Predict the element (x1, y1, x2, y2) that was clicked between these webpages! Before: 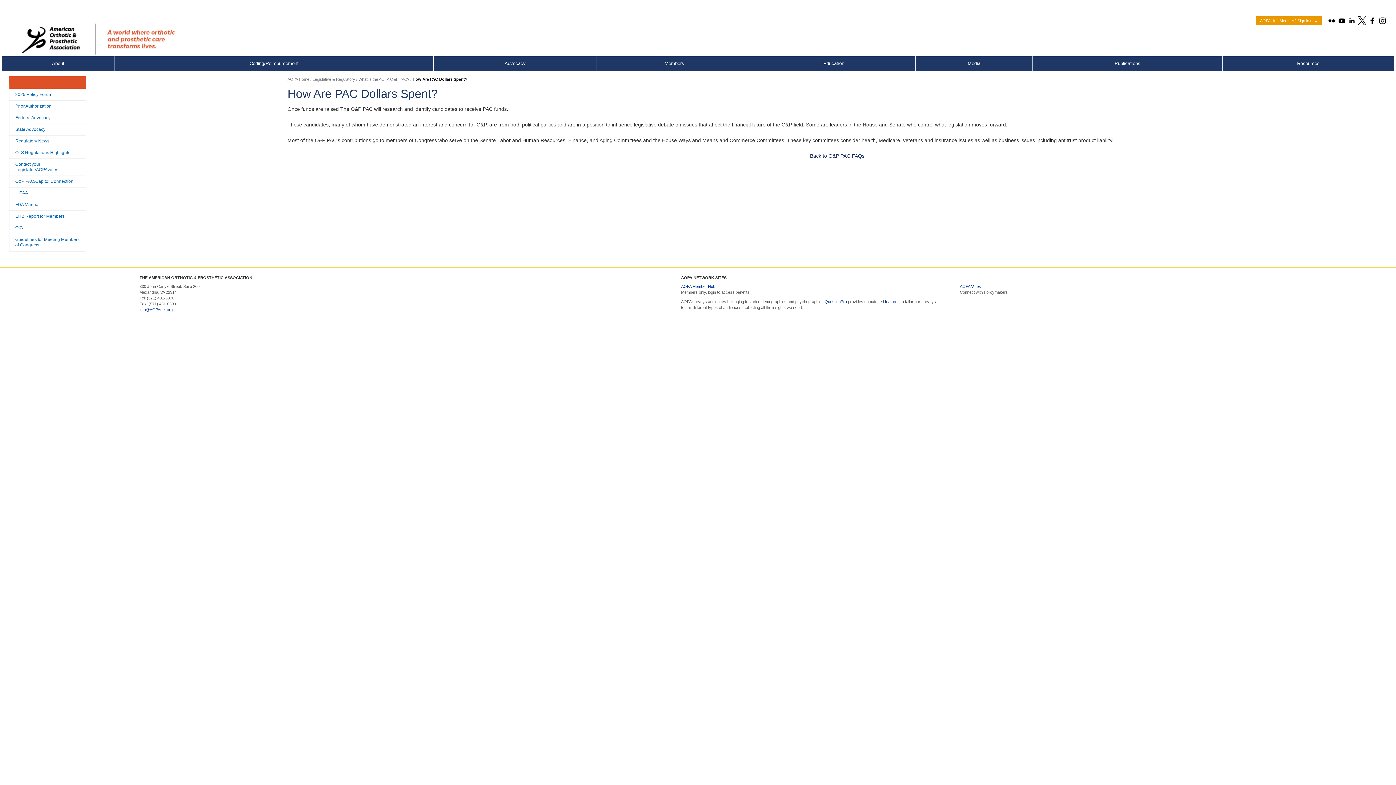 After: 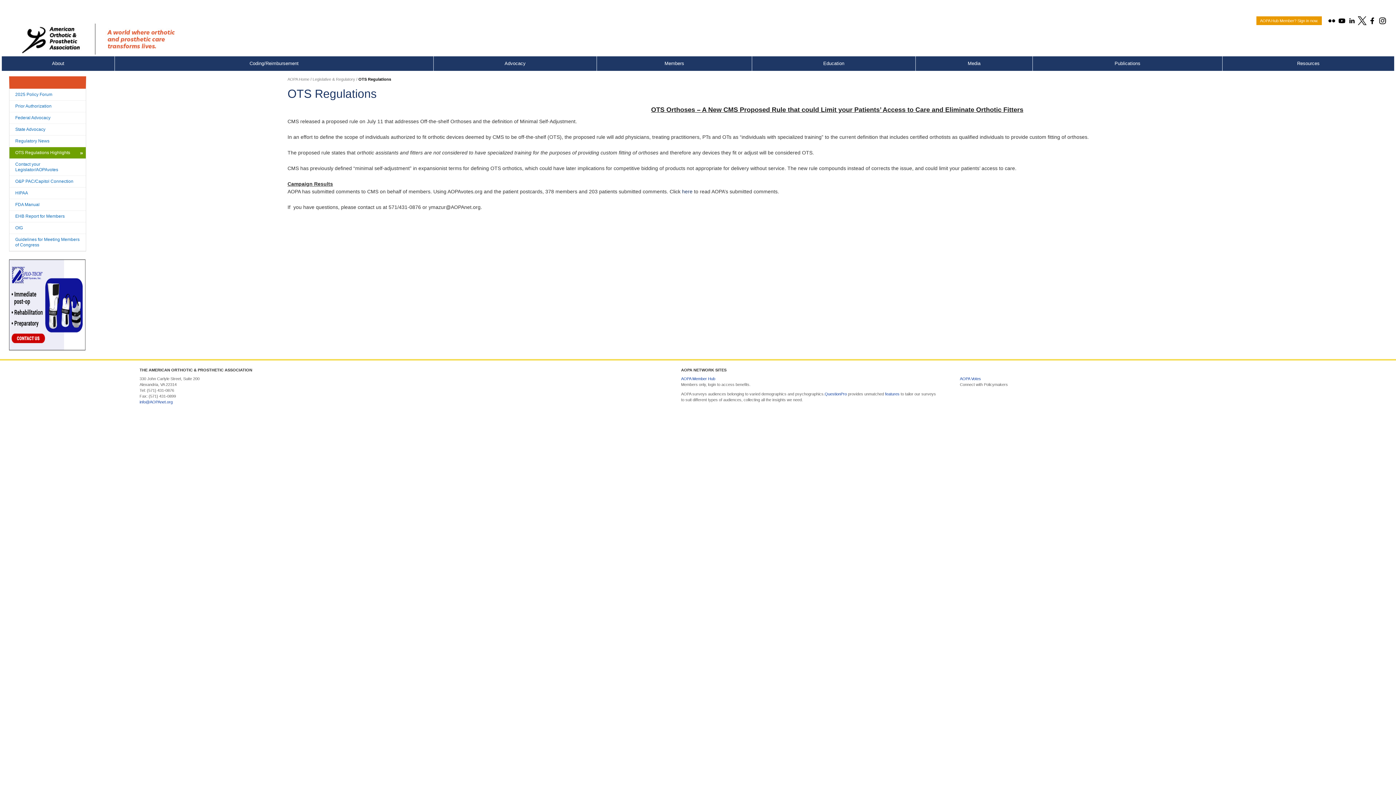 Action: label: OTS Regulations Highlights bbox: (9, 147, 85, 158)